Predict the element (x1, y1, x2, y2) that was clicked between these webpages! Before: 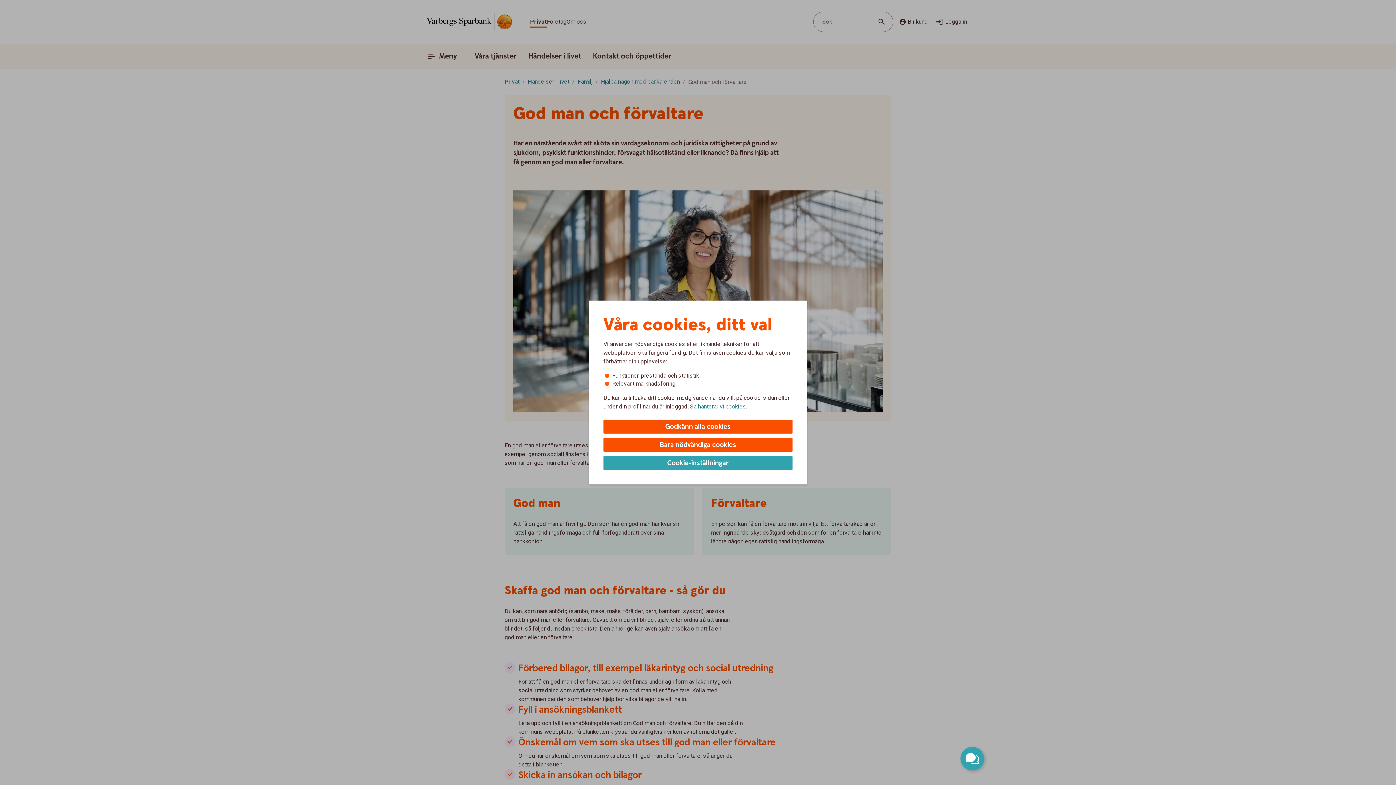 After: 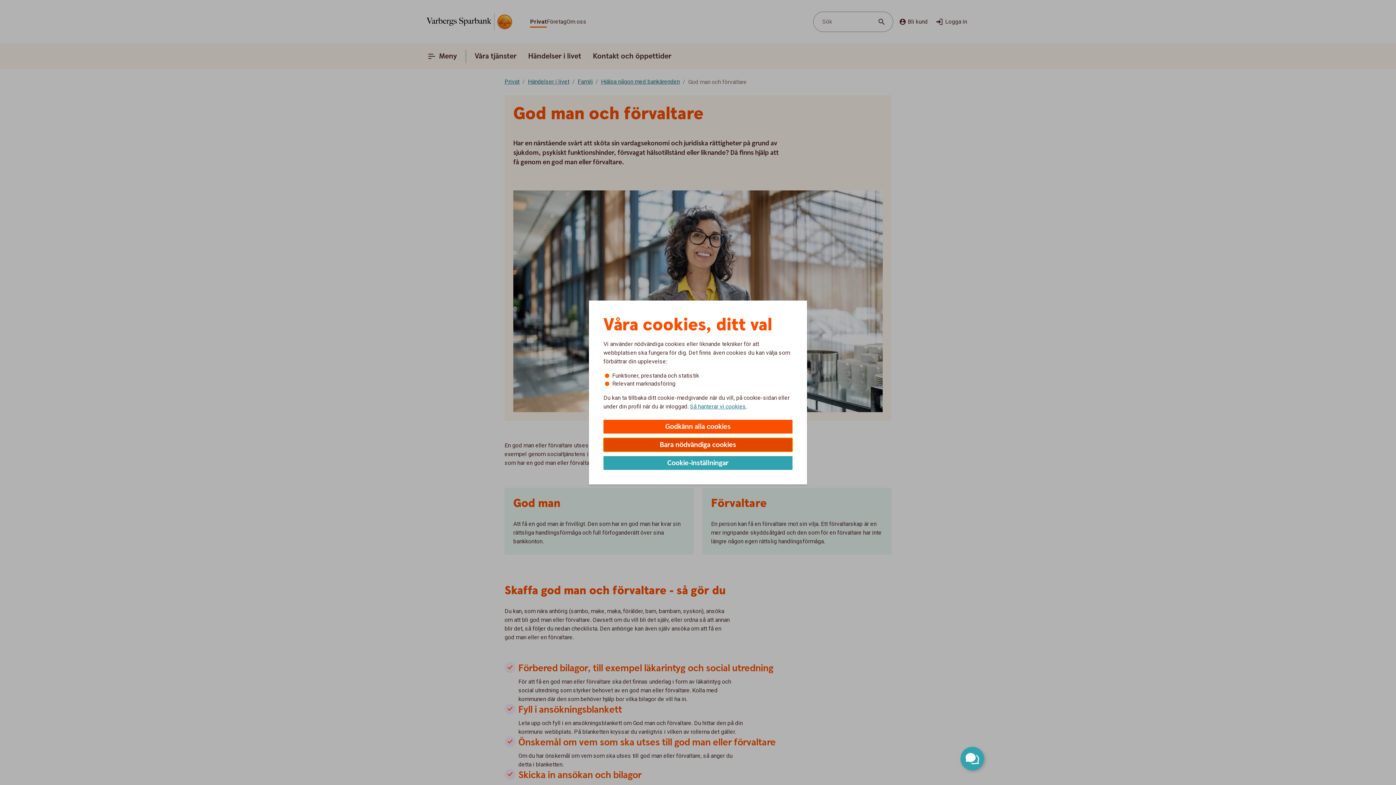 Action: label: Bara nödvändiga cookies bbox: (603, 438, 792, 452)